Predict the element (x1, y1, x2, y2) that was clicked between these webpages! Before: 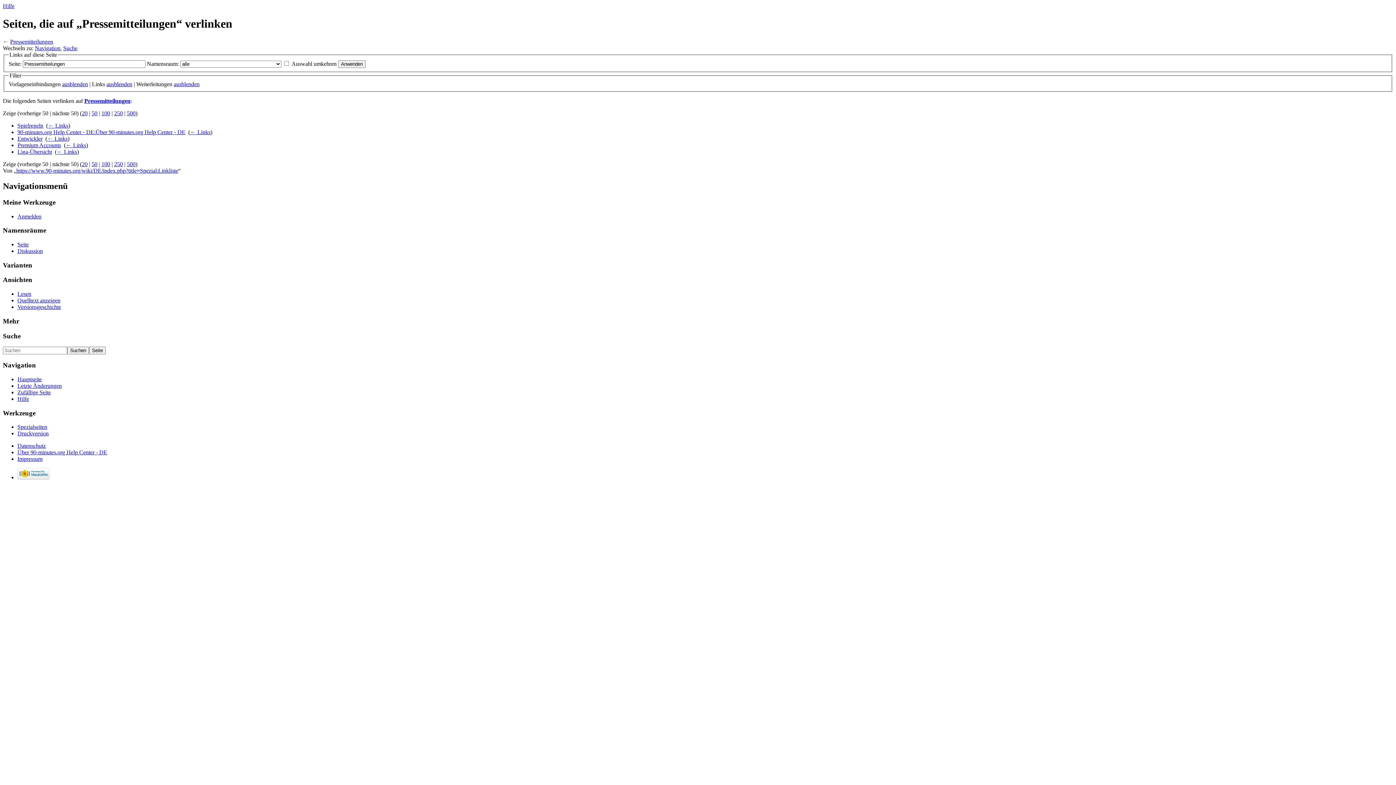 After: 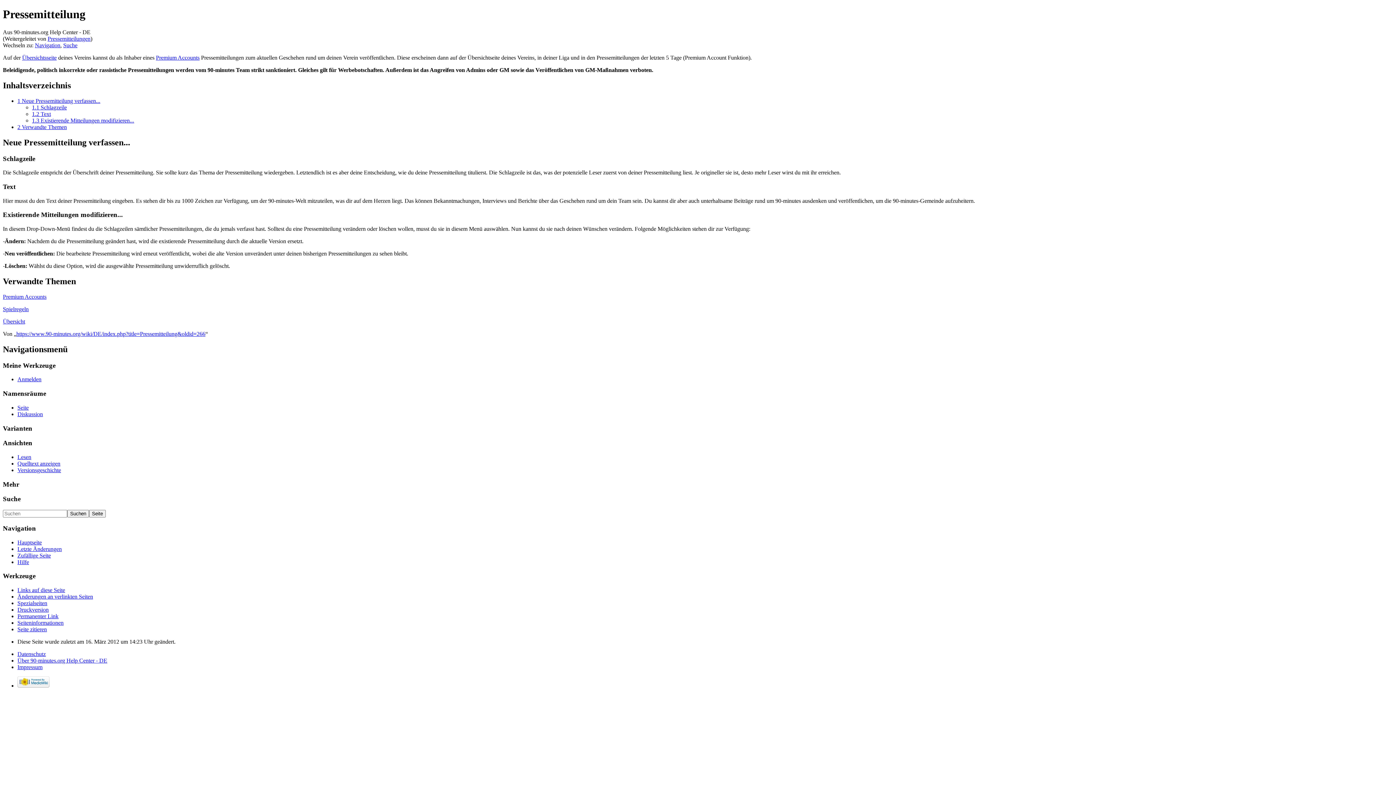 Action: label: Lesen bbox: (17, 290, 31, 297)